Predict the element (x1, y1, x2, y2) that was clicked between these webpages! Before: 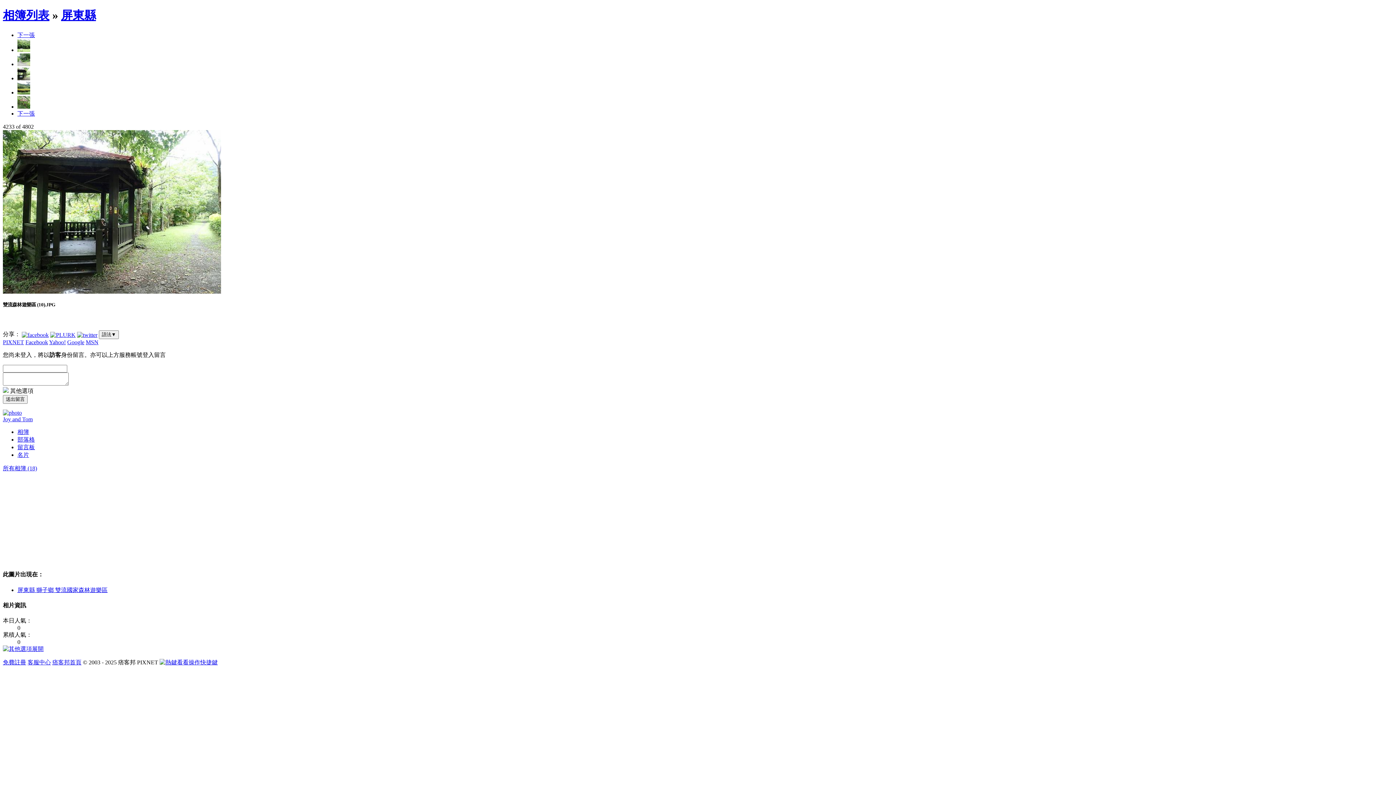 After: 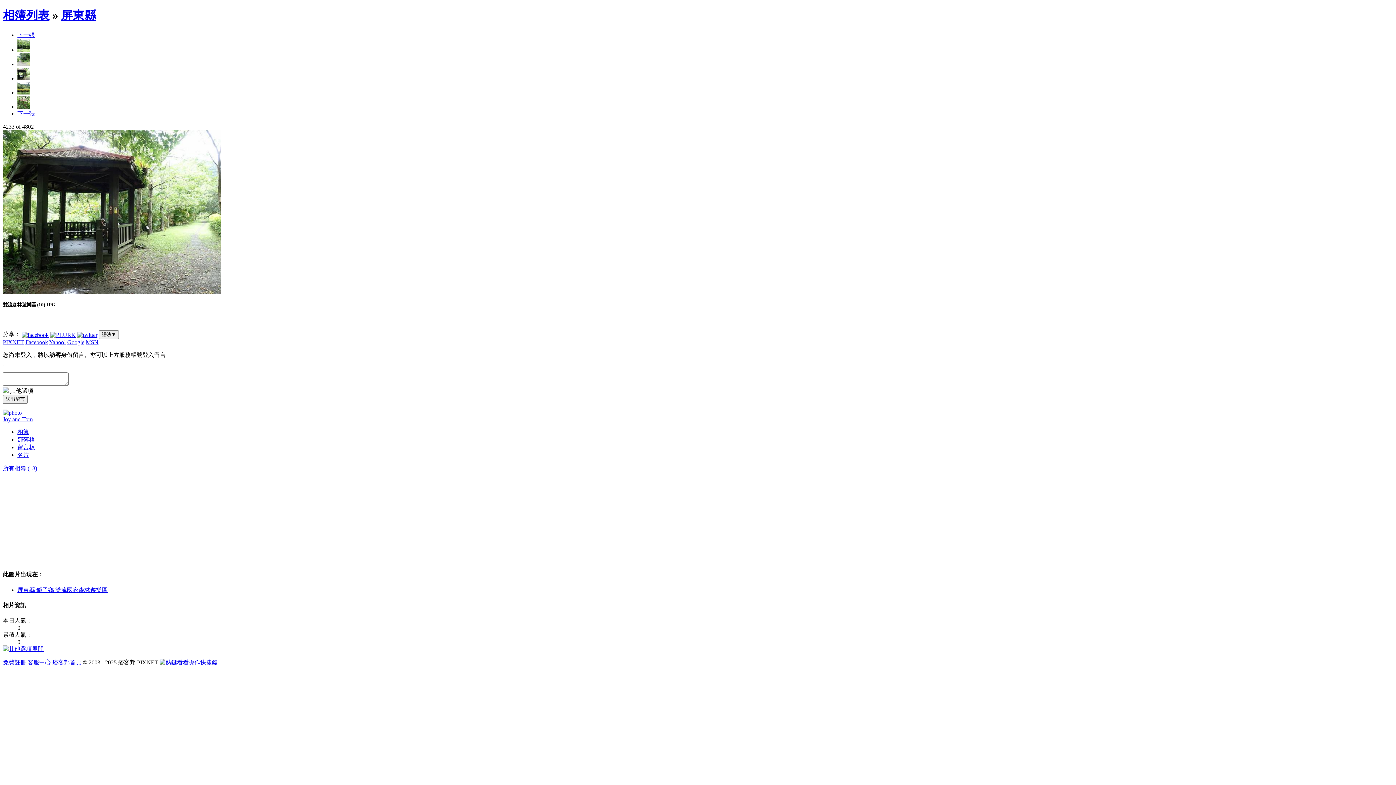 Action: bbox: (17, 31, 34, 38) label: 下一張